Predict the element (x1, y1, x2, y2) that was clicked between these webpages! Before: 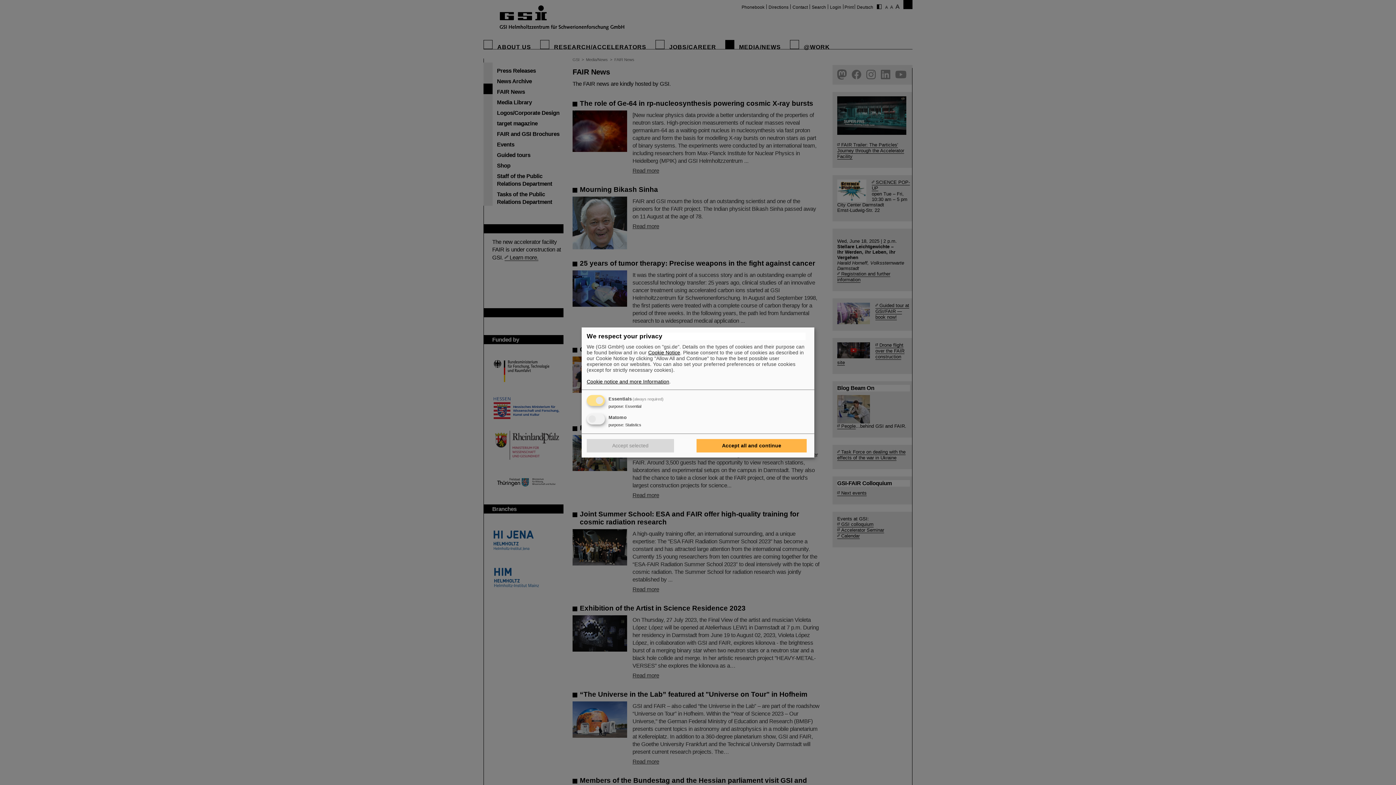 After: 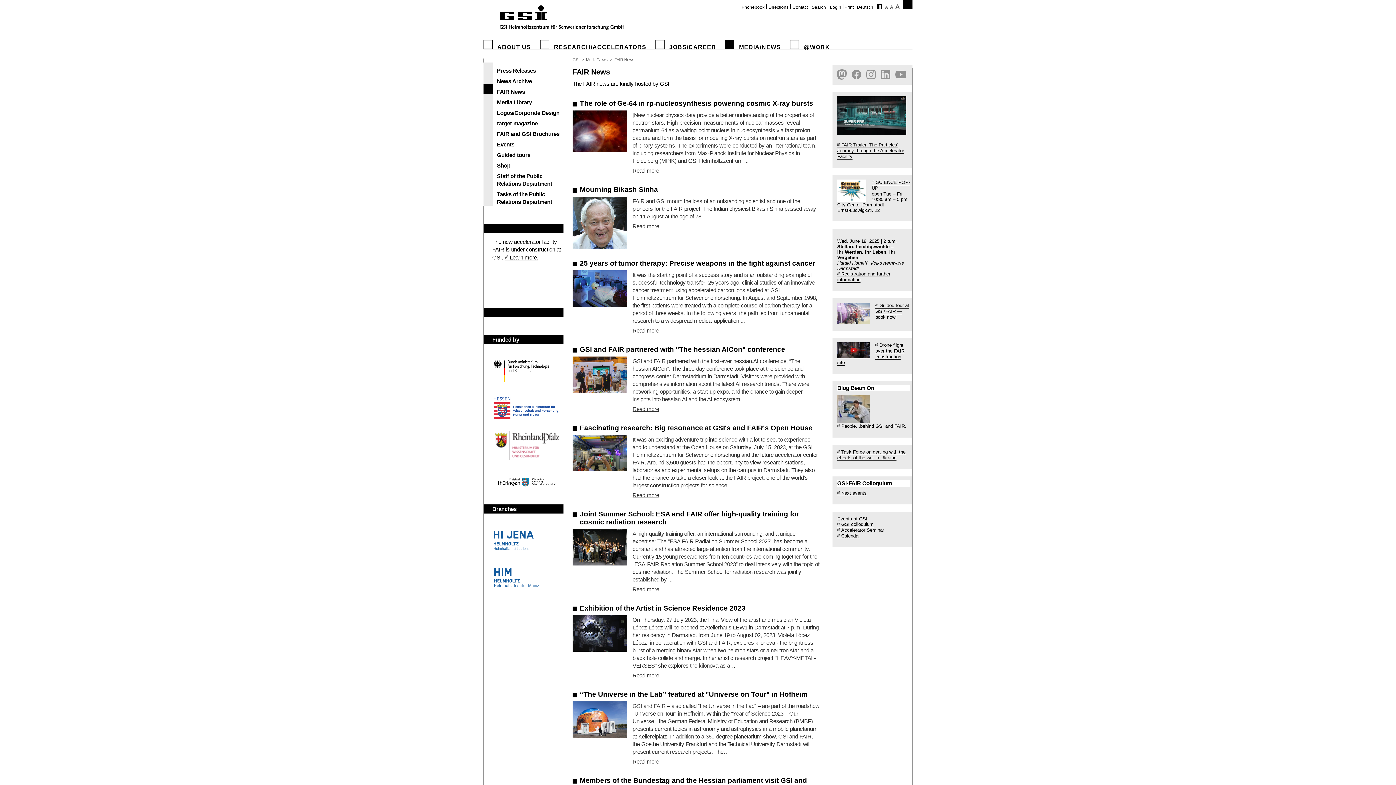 Action: bbox: (696, 439, 806, 452) label: Accept all and continue